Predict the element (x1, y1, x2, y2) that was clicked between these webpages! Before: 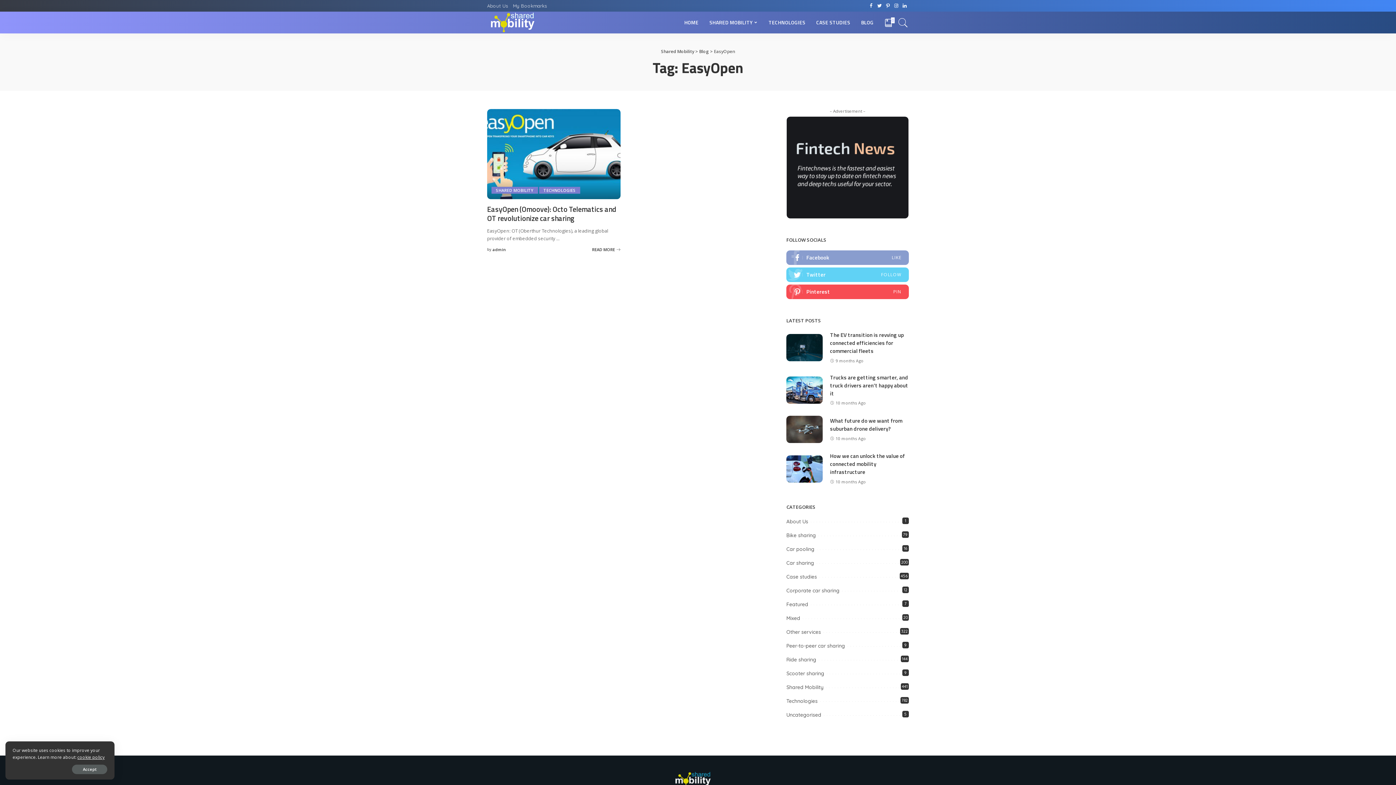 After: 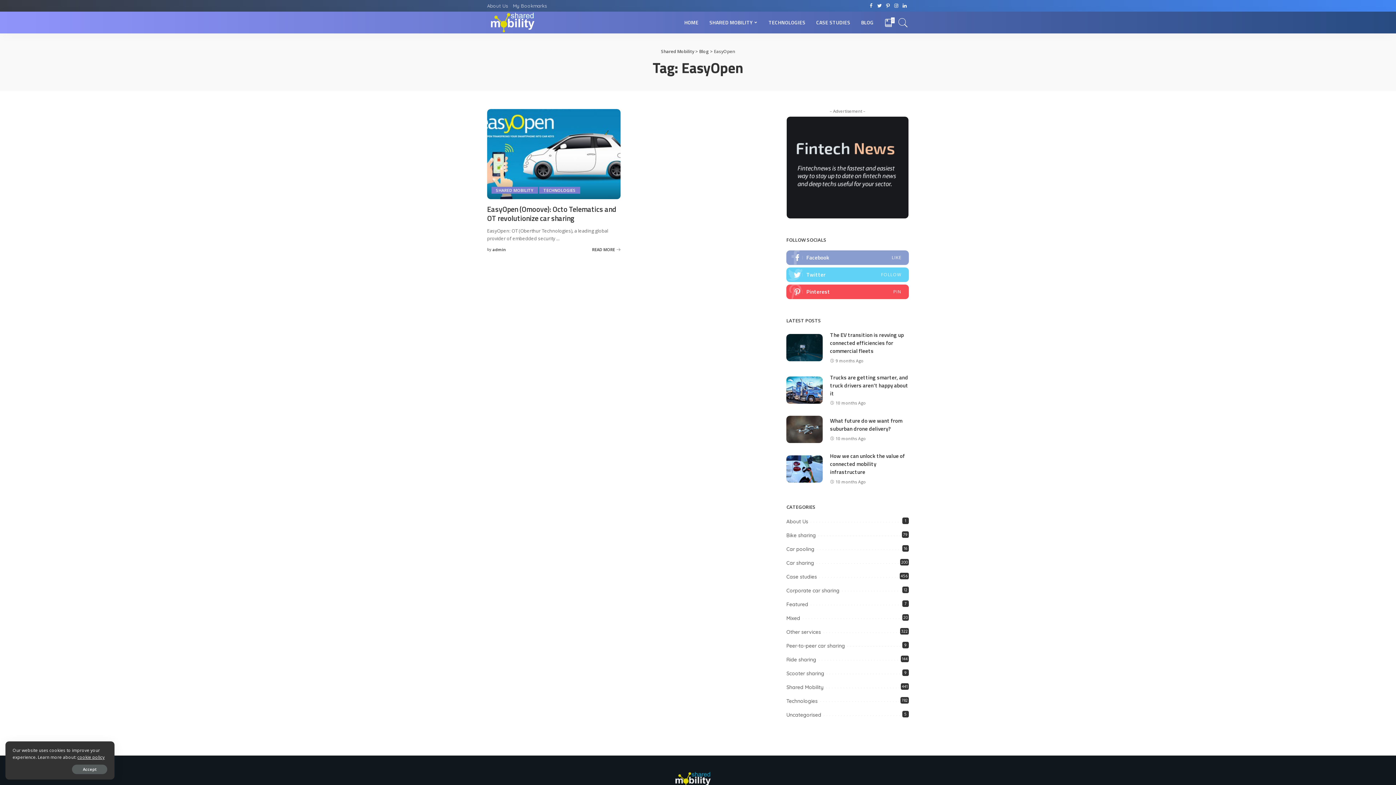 Action: bbox: (786, 116, 909, 218)